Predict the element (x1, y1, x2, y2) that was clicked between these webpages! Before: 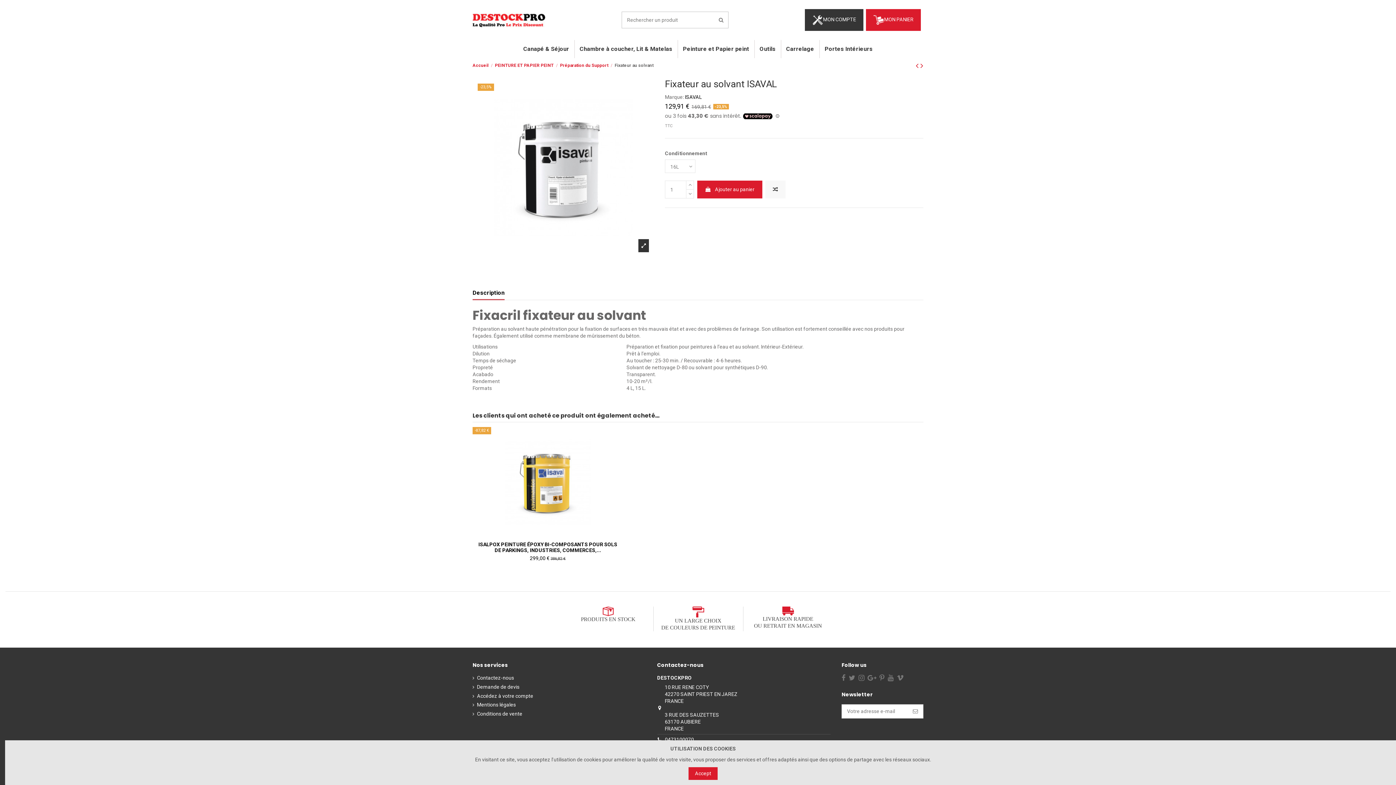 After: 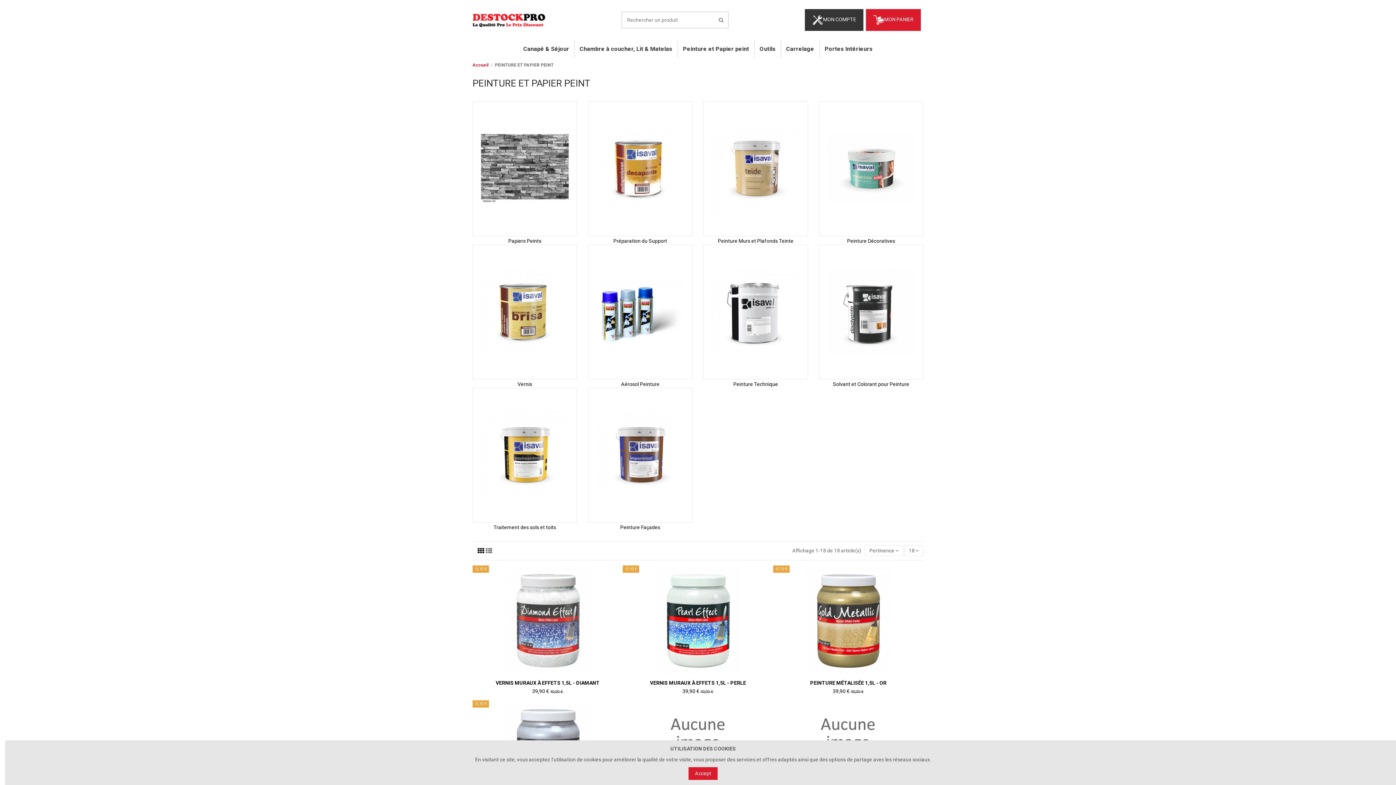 Action: label: Peinture et Papier peint bbox: (677, 40, 754, 58)